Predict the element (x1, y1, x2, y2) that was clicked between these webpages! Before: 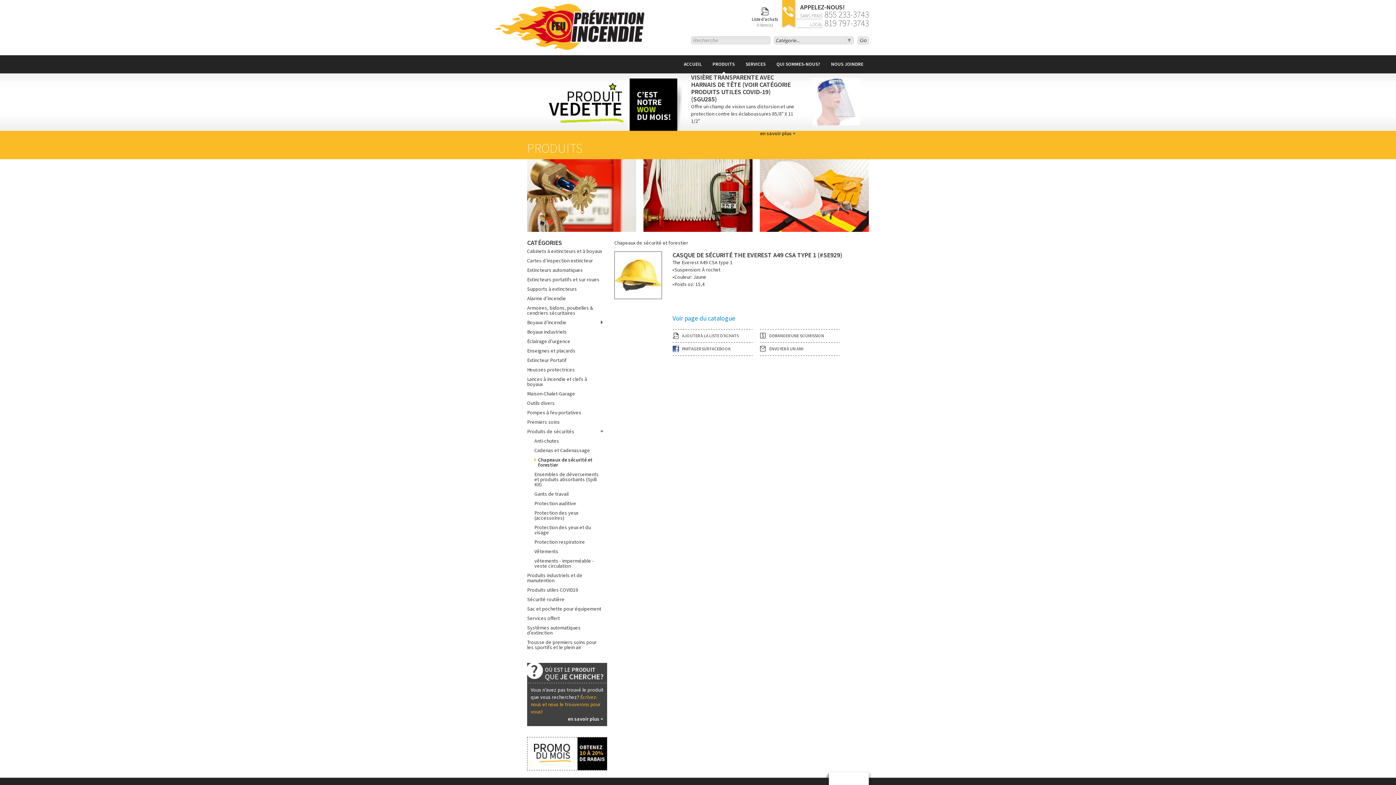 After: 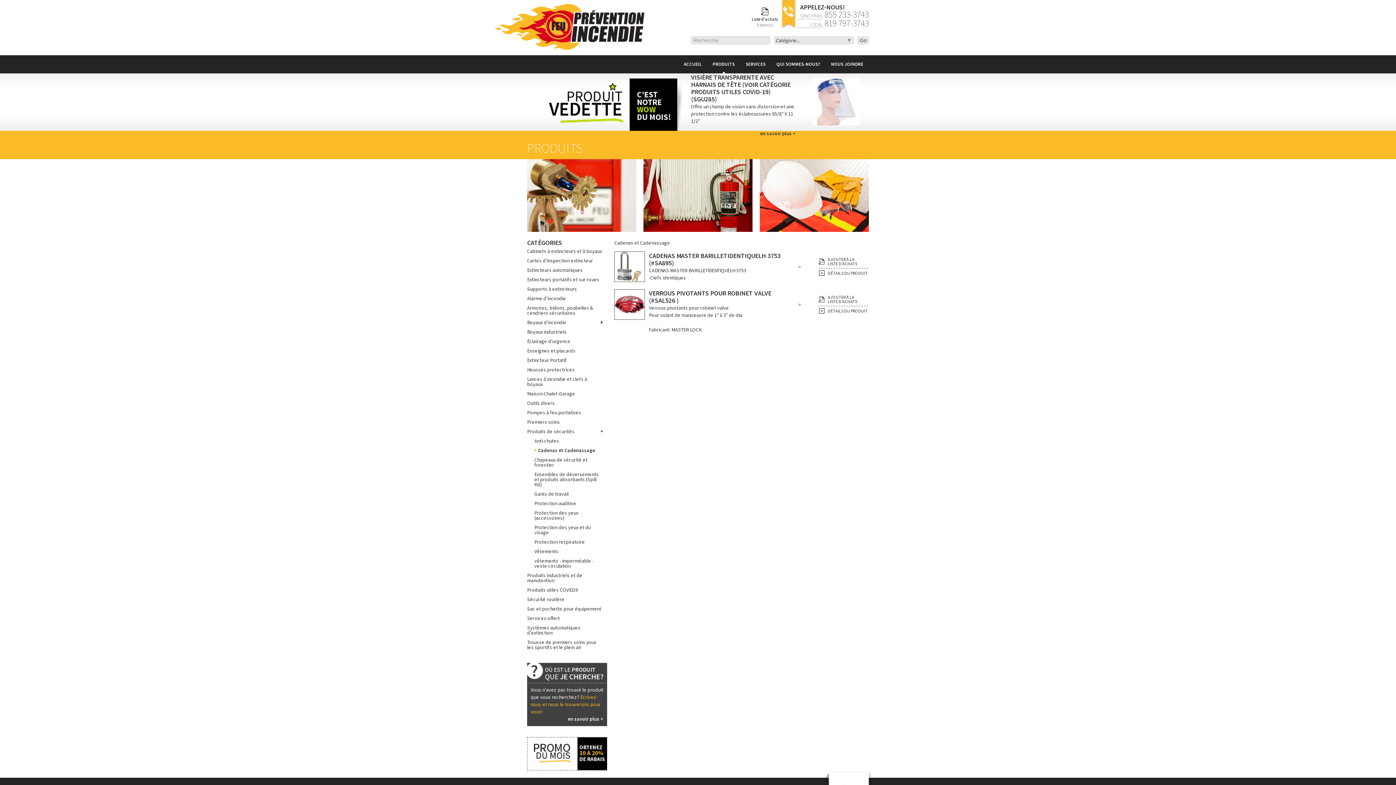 Action: bbox: (534, 445, 607, 455) label: Cadenas et Cadenassage